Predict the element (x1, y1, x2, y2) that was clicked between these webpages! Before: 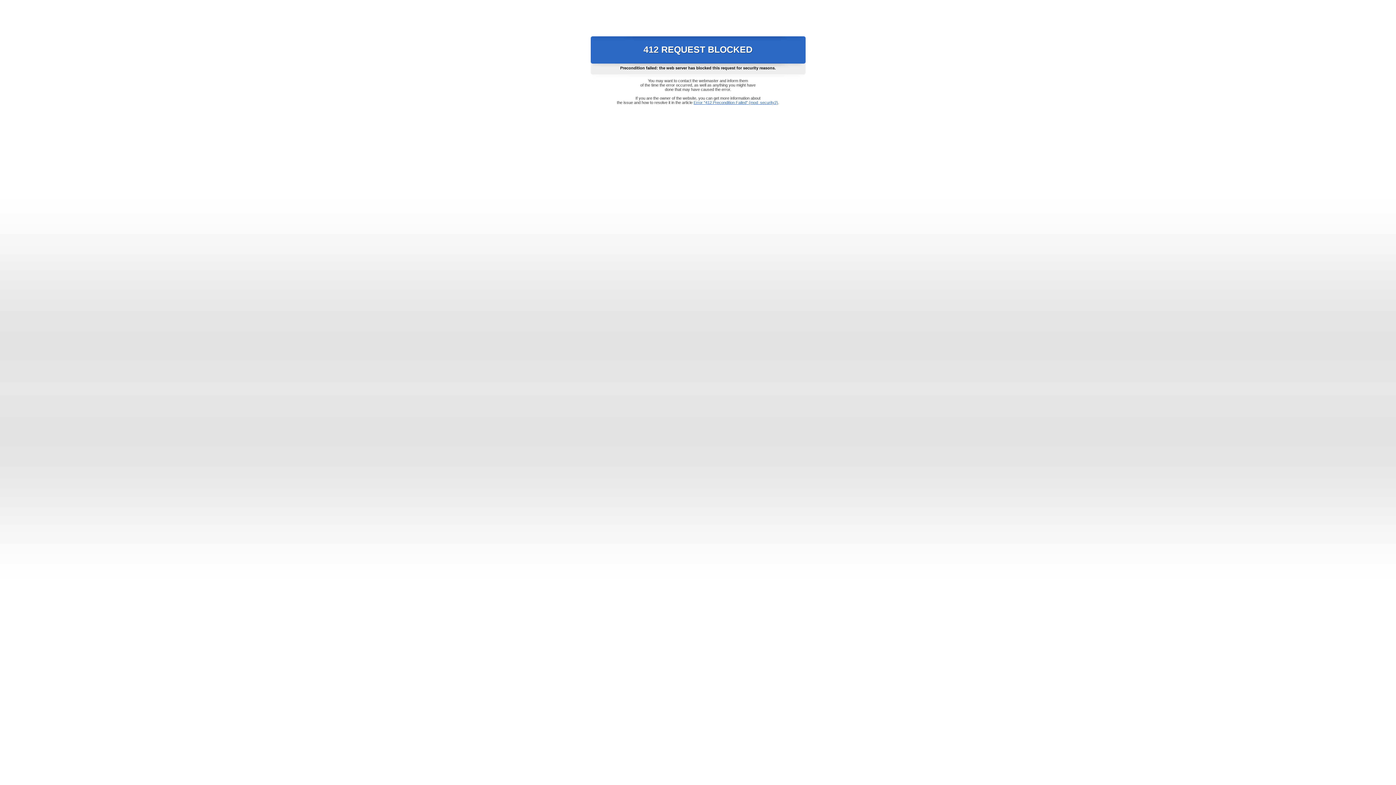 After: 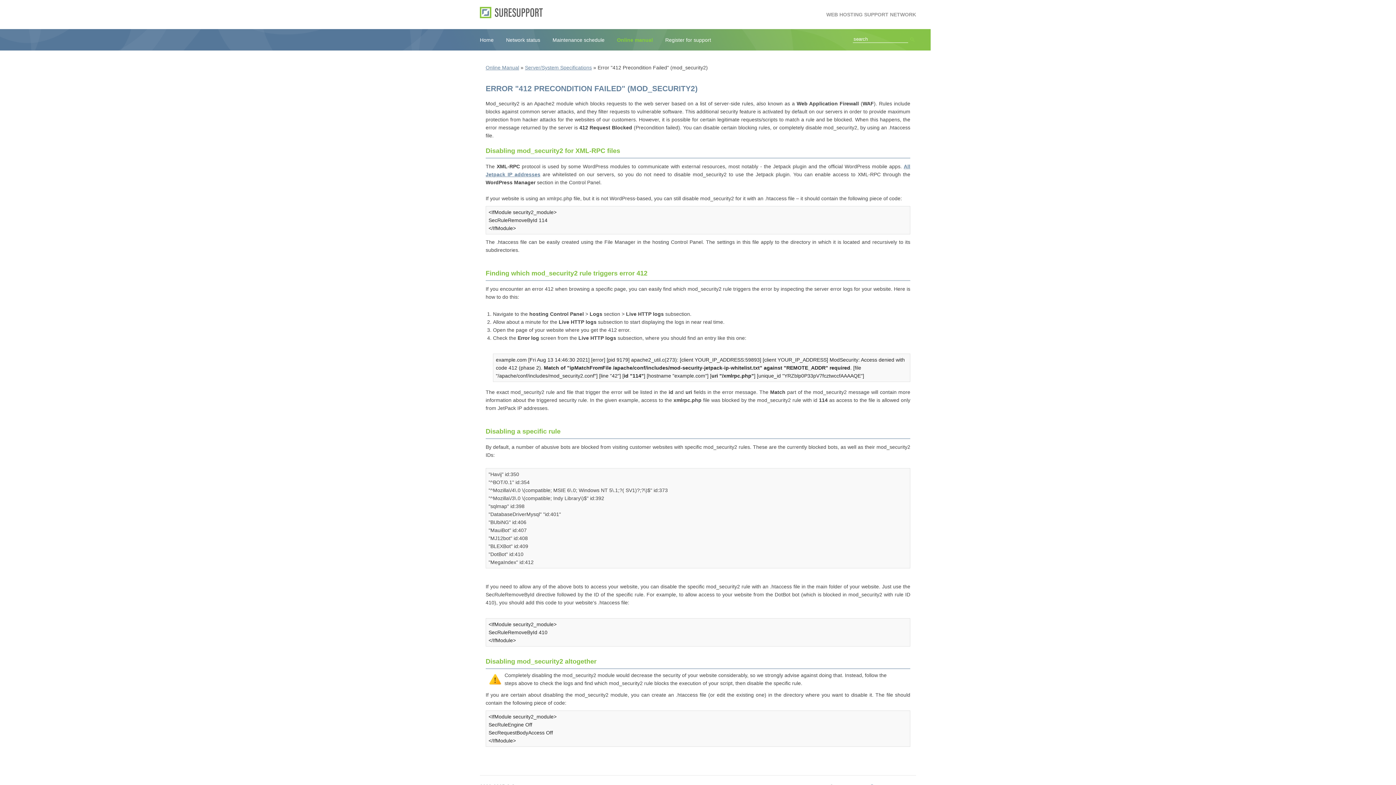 Action: bbox: (693, 100, 778, 104) label: Error "412 Precondition Failed" (mod_security2)